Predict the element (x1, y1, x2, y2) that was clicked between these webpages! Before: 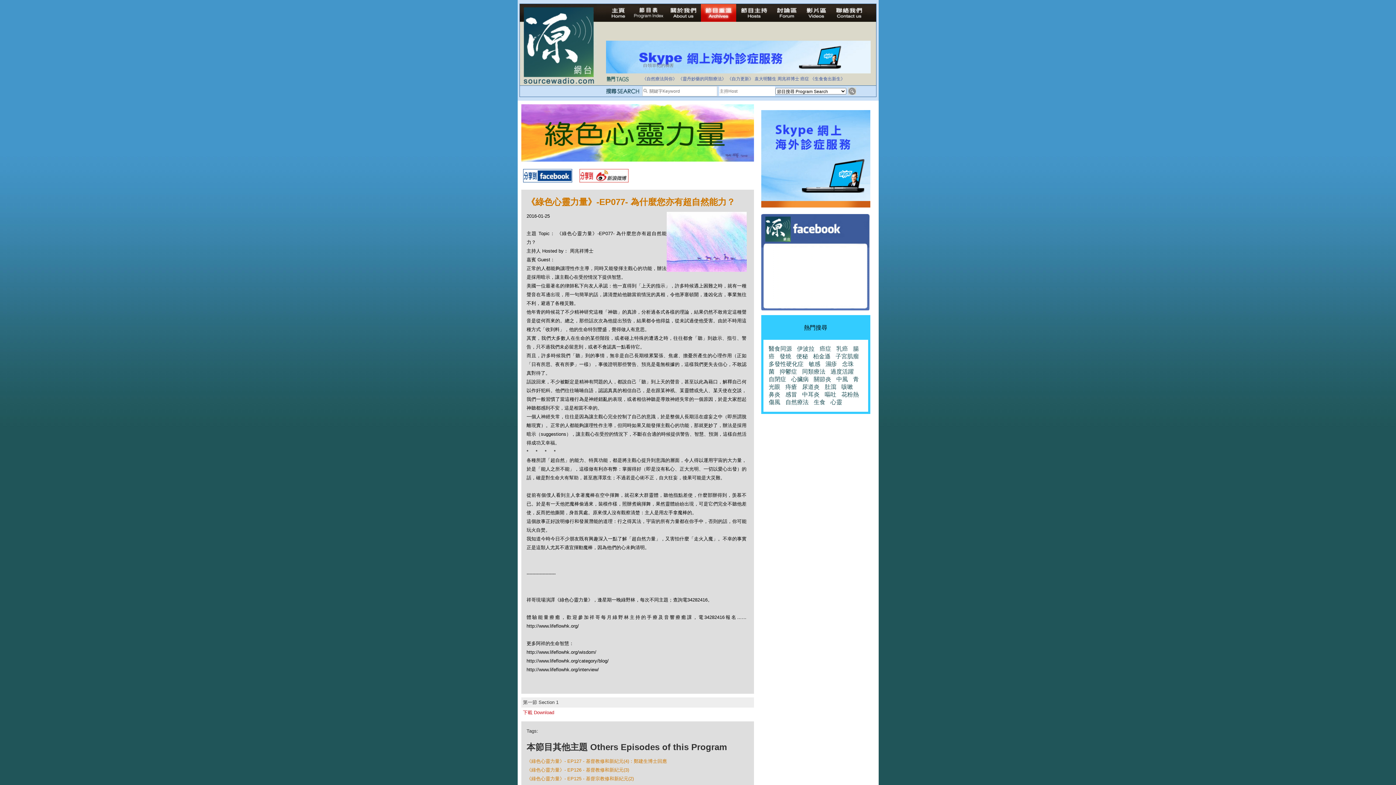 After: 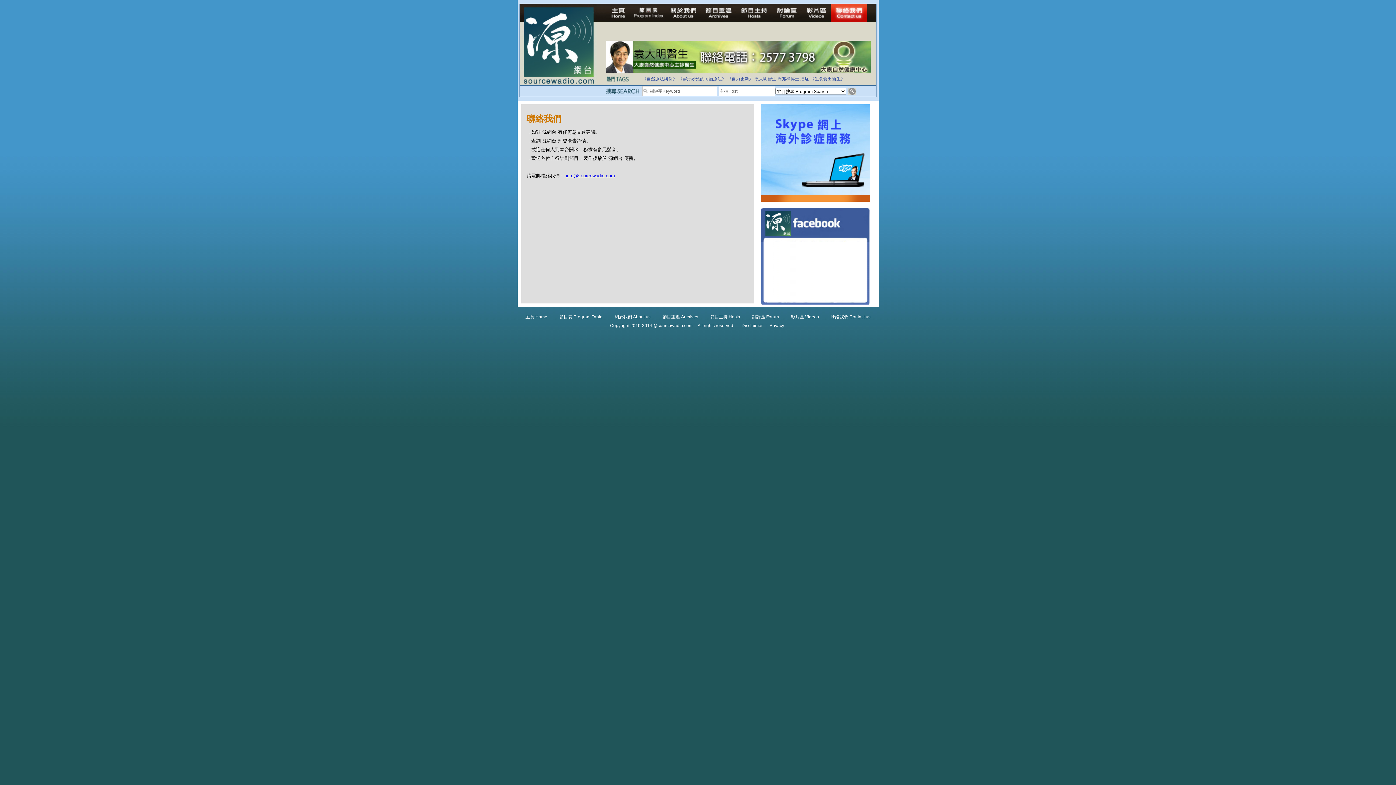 Action: bbox: (831, 4, 867, 21)